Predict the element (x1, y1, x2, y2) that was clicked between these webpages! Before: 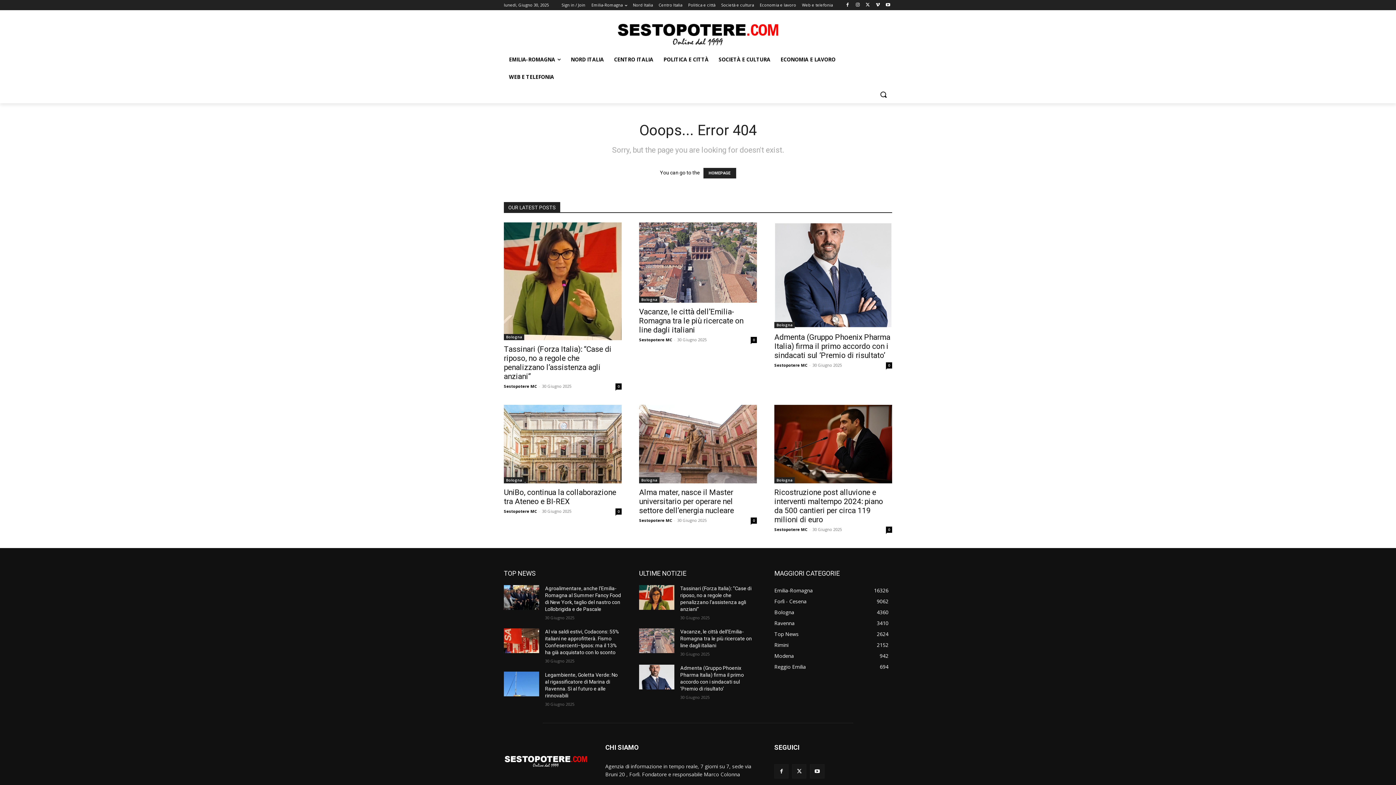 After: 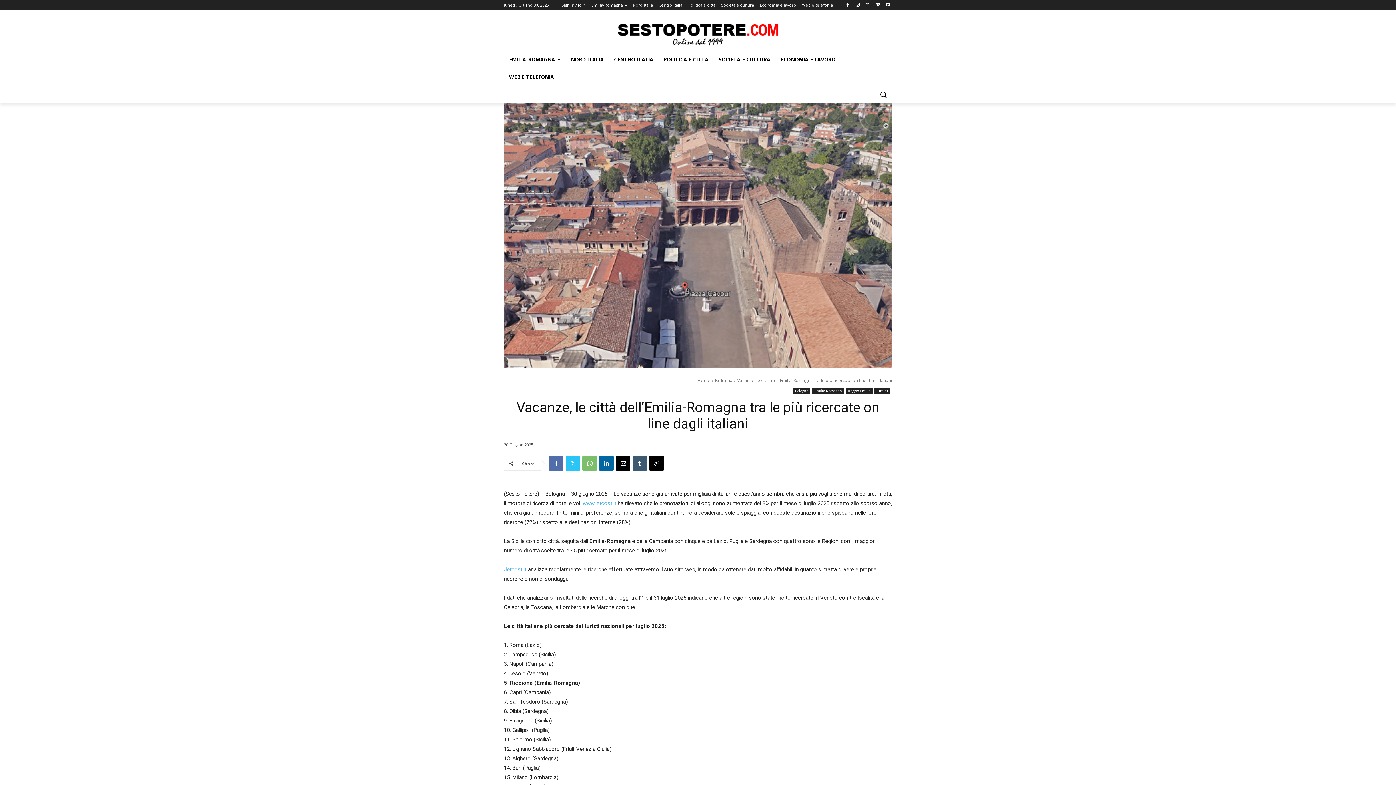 Action: bbox: (639, 628, 674, 653)